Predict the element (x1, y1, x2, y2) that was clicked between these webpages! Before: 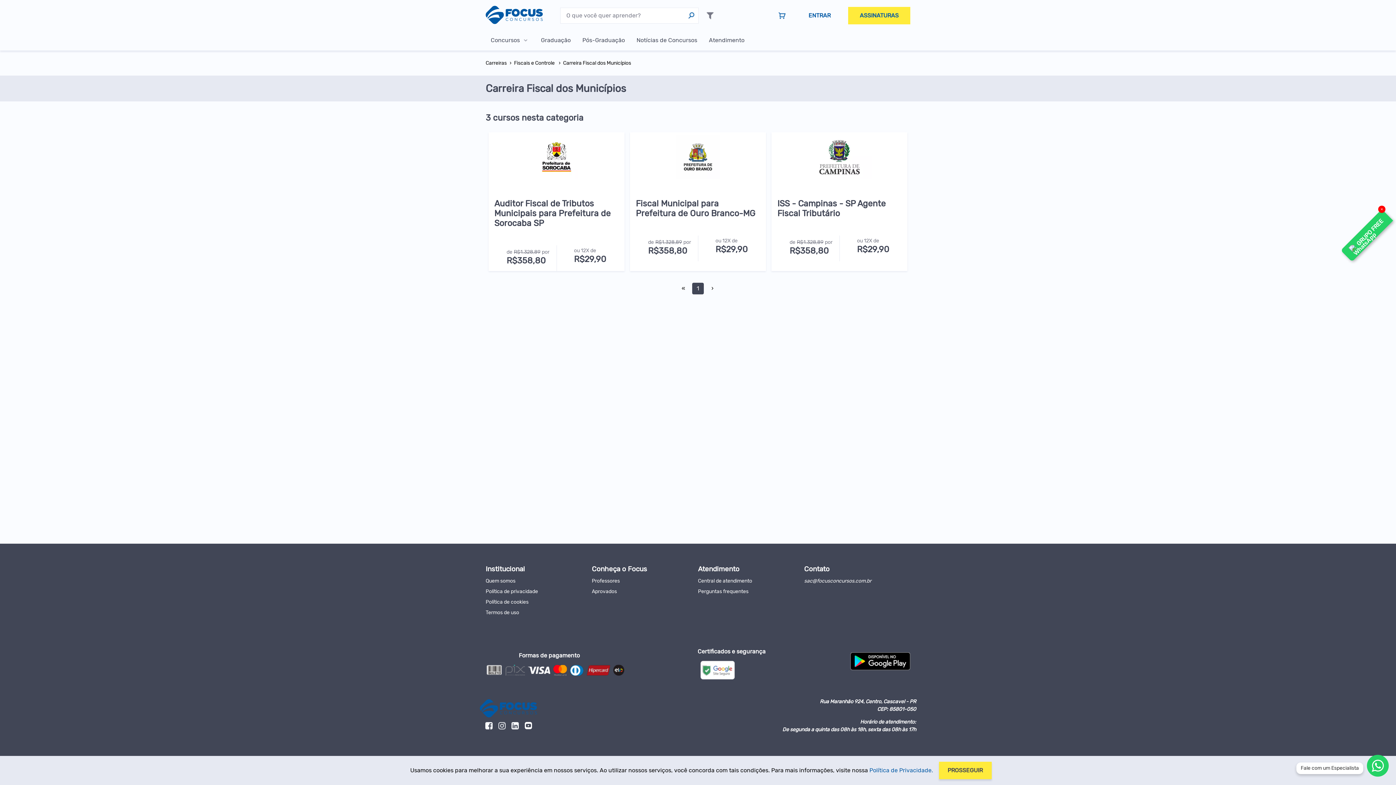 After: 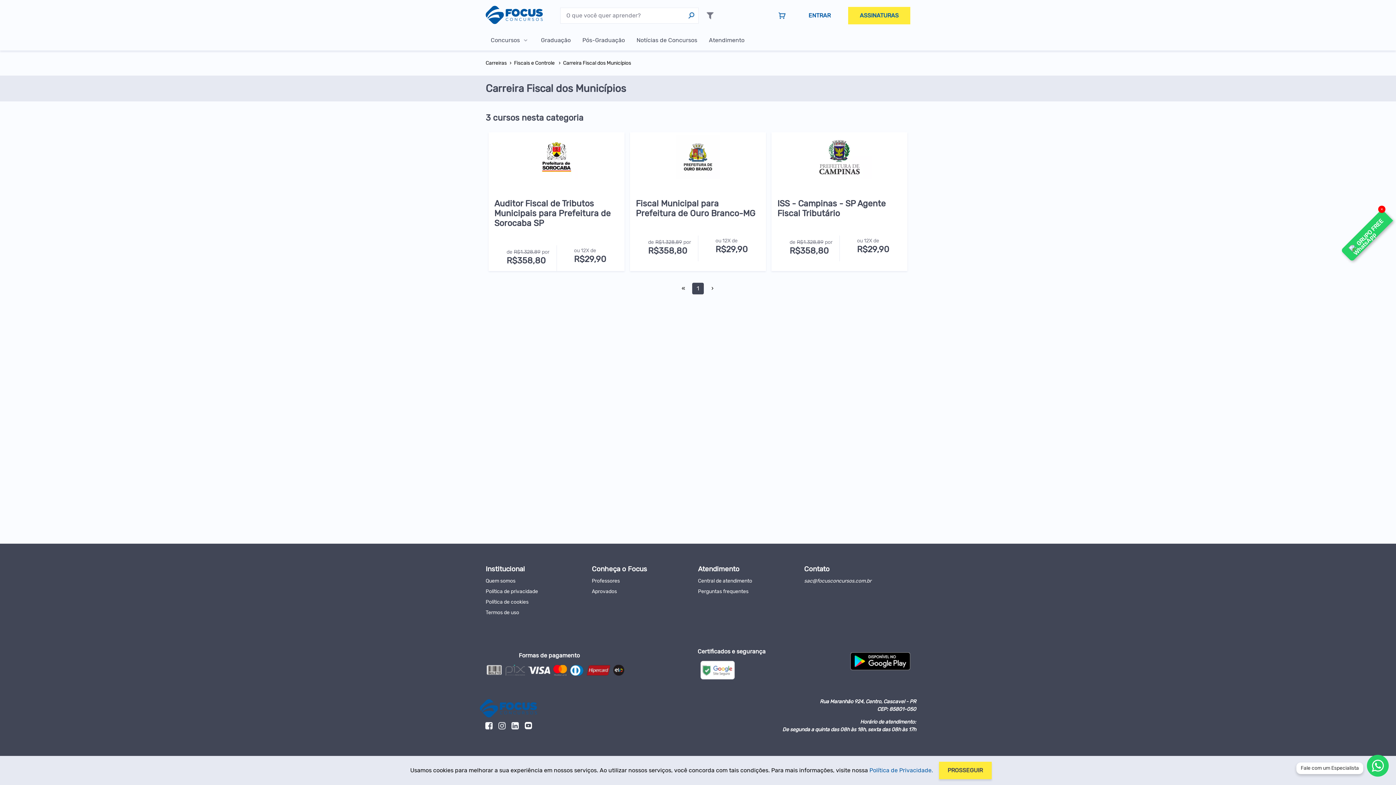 Action: bbox: (700, 674, 734, 681) label: Selo Google Site Seguro